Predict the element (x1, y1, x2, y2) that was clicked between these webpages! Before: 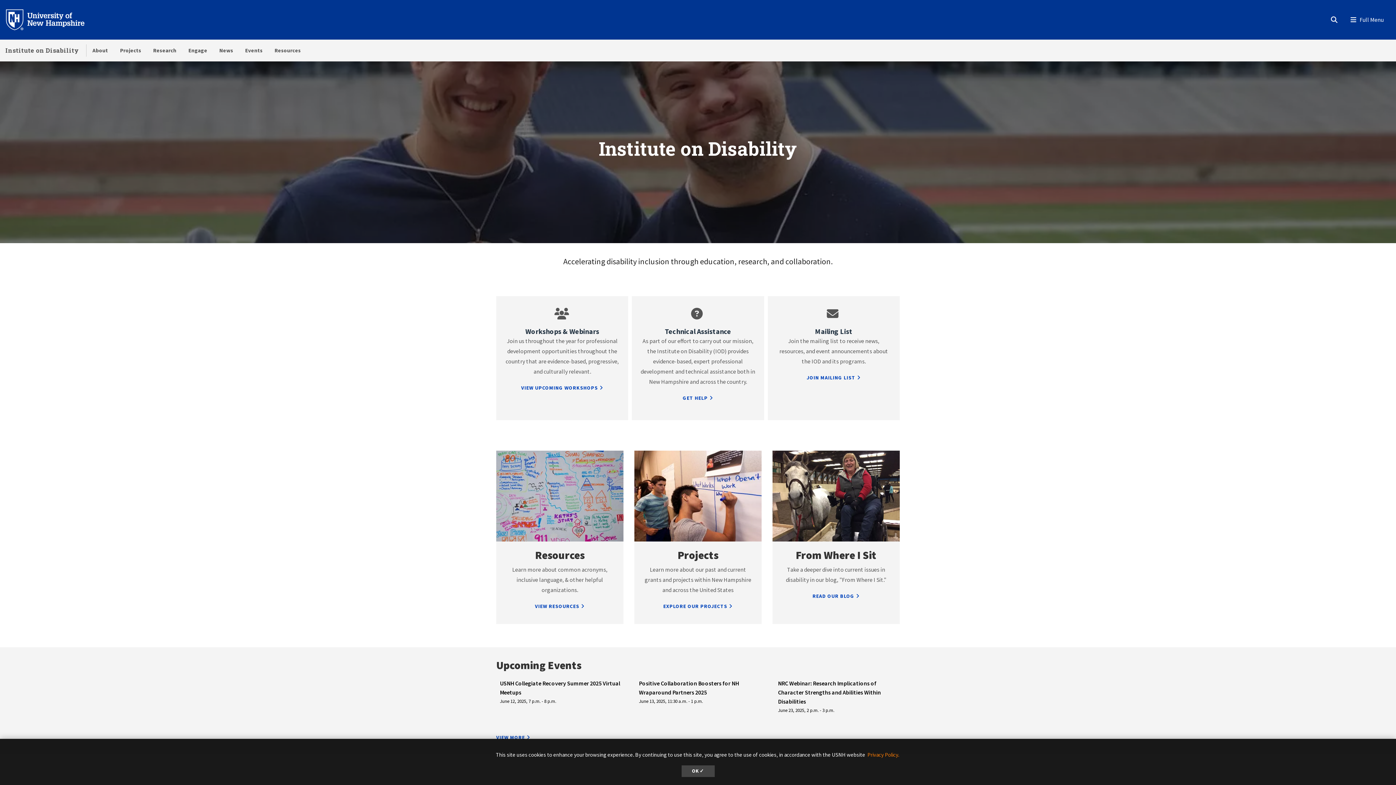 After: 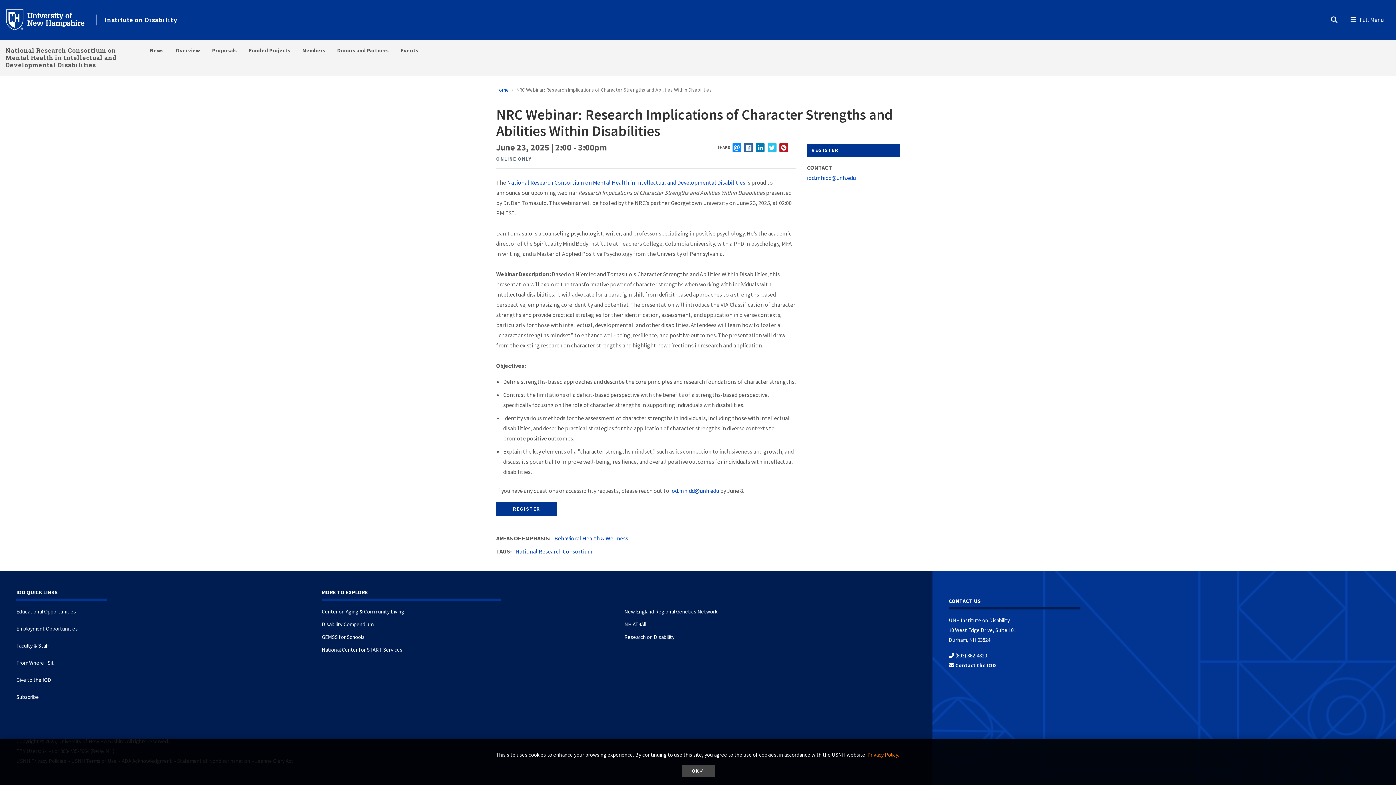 Action: label: NRC Webinar: Research Implications of Character Strengths and Abilities Within Disabilities bbox: (778, 680, 881, 705)